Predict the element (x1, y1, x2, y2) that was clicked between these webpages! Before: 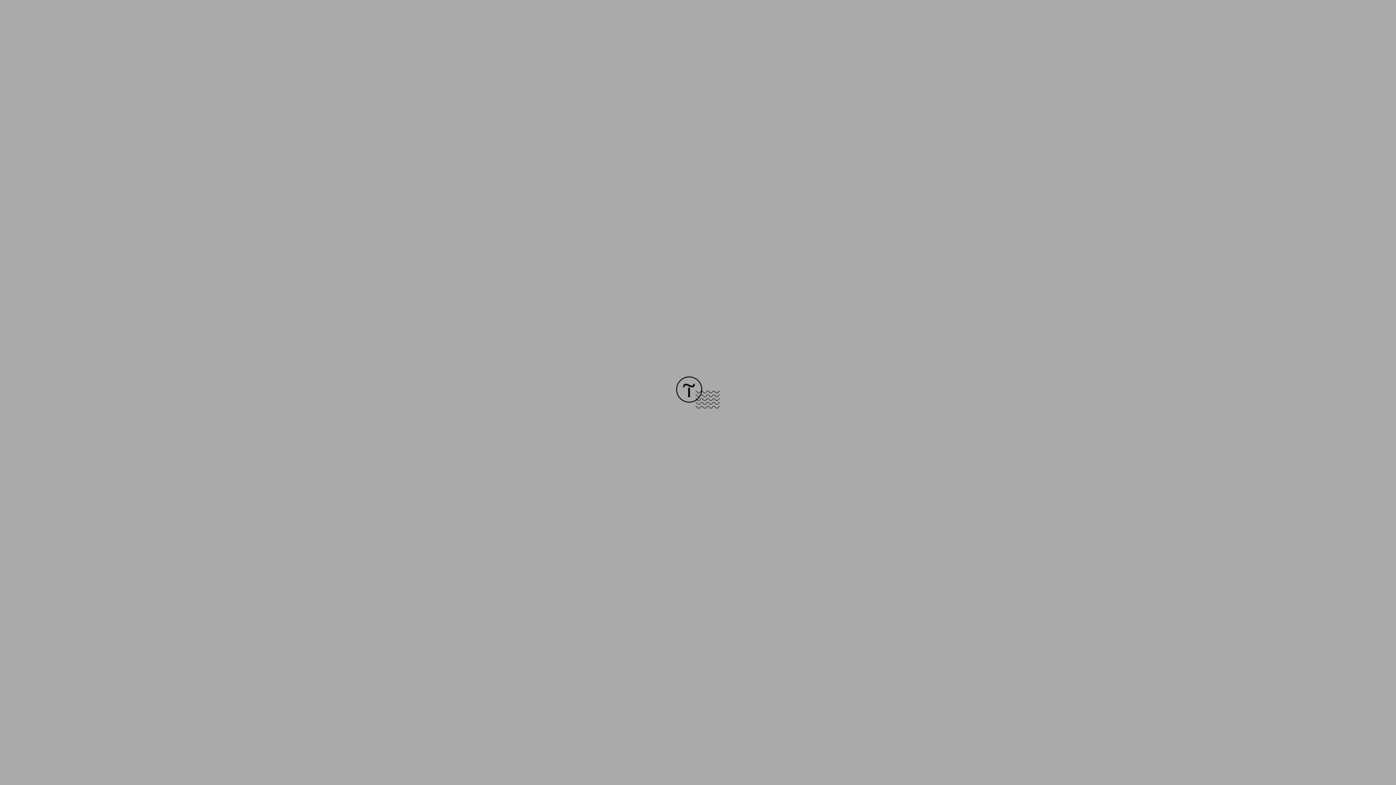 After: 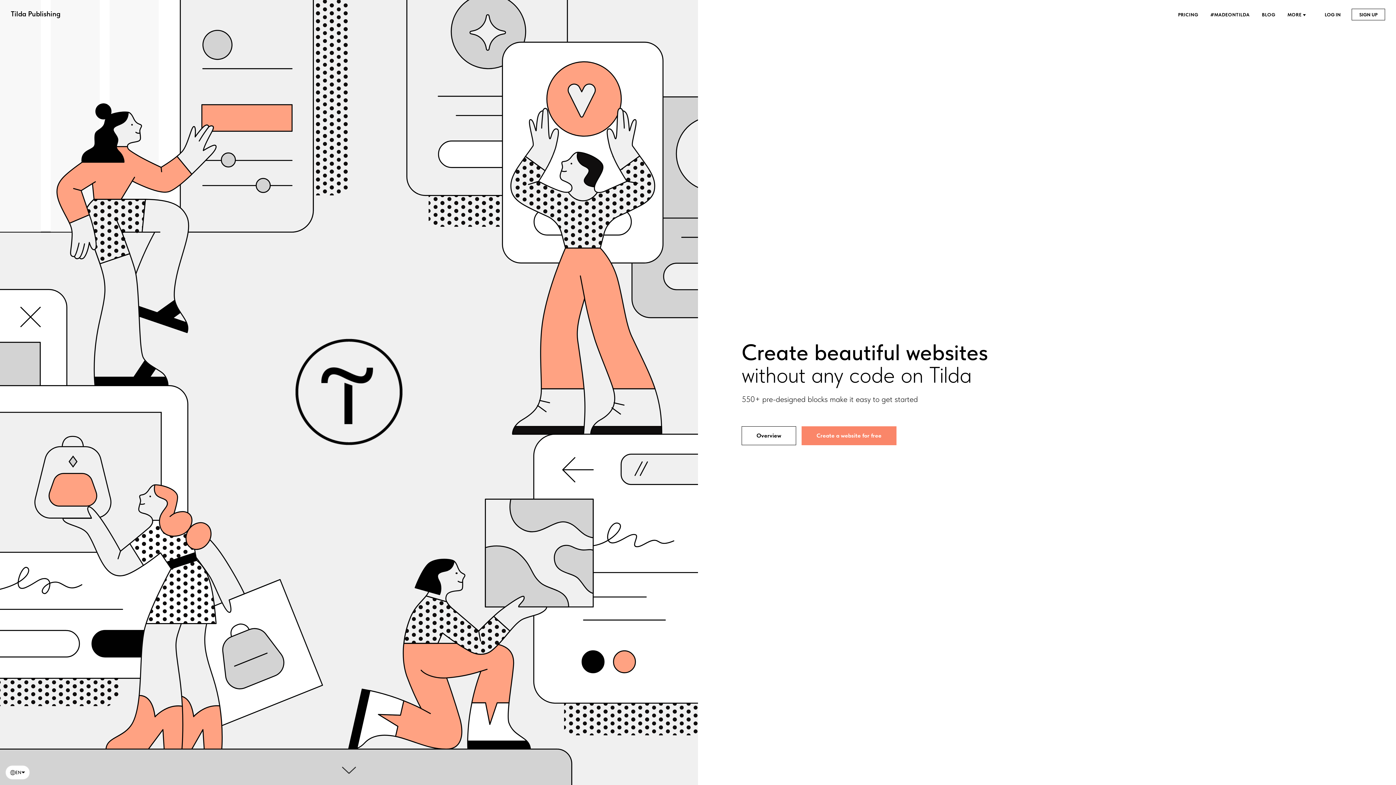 Action: bbox: (676, 403, 720, 409)